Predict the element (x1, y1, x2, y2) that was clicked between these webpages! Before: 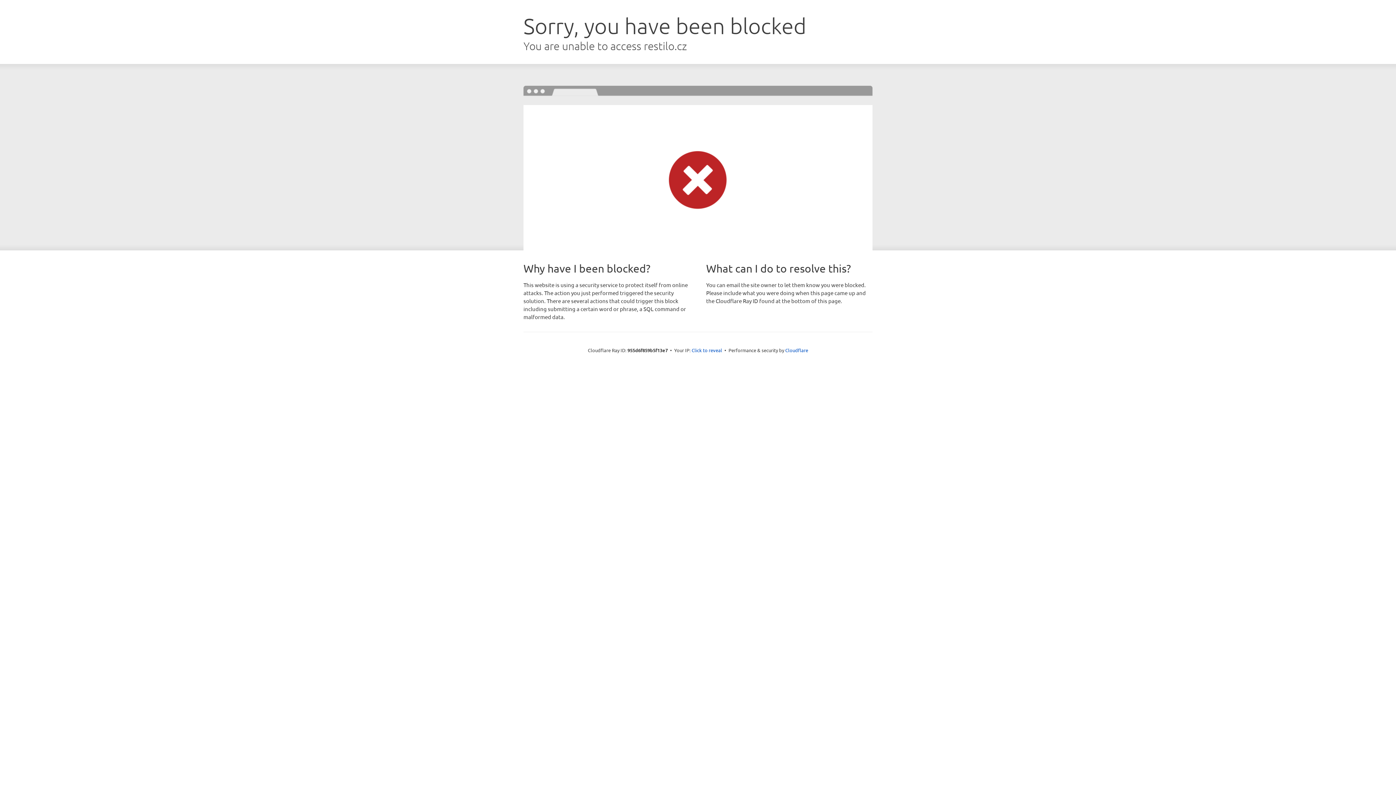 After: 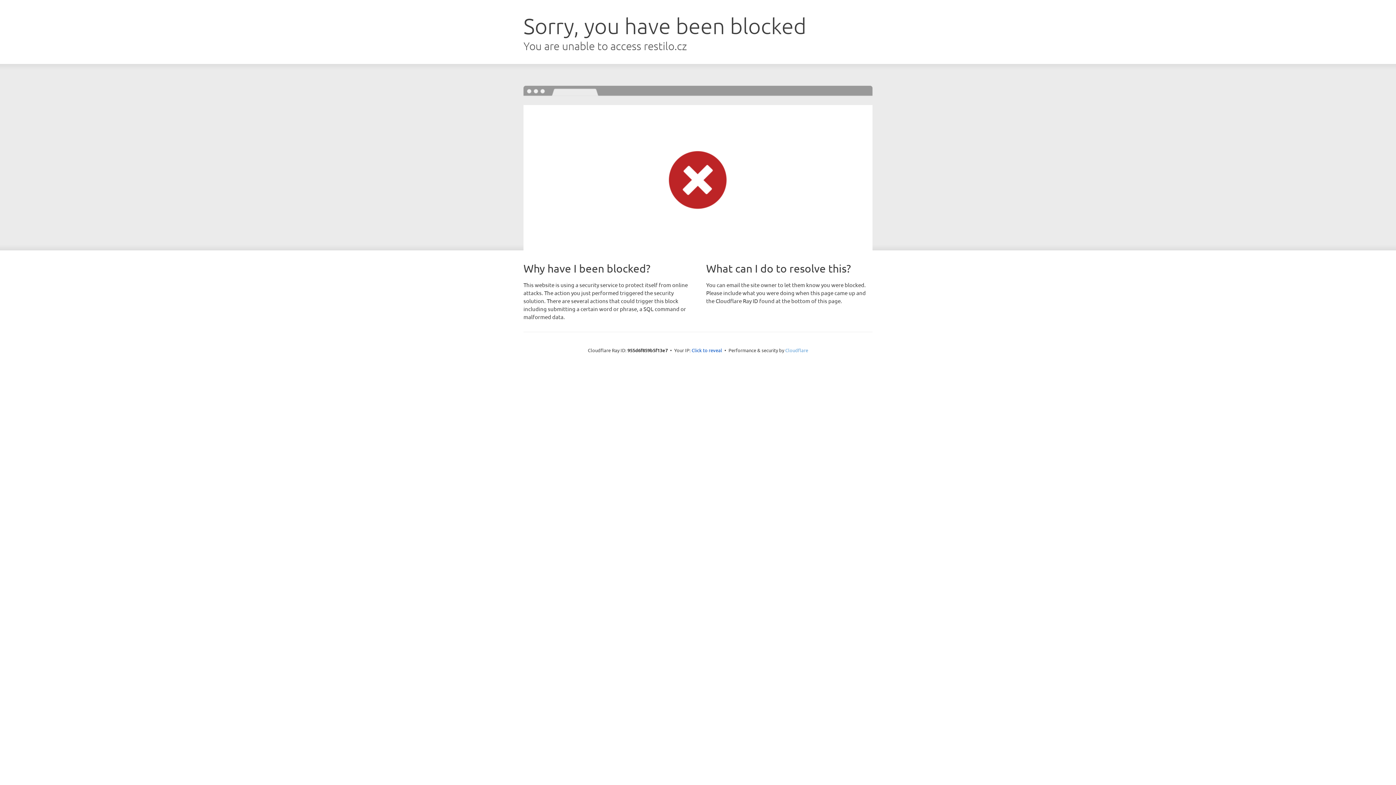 Action: bbox: (785, 347, 808, 353) label: Cloudflare